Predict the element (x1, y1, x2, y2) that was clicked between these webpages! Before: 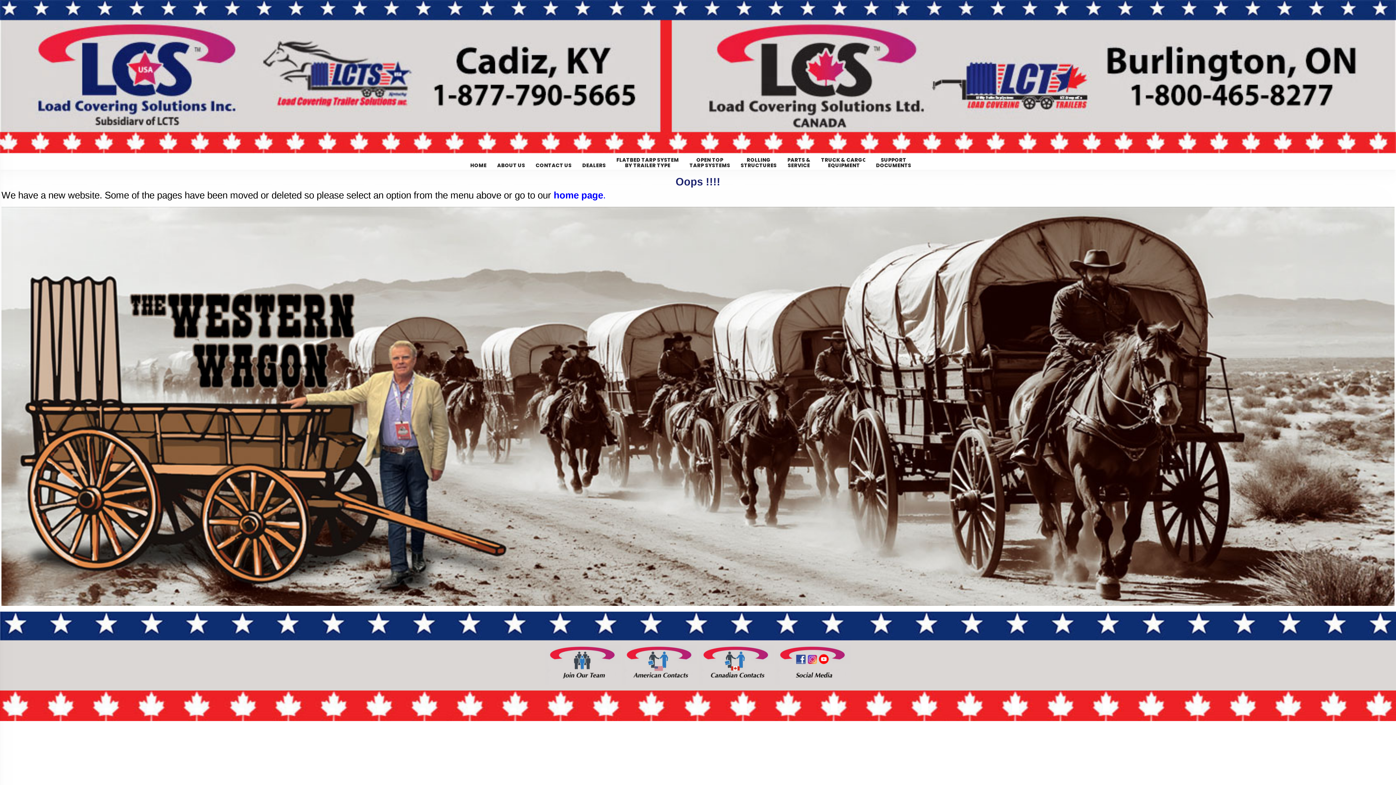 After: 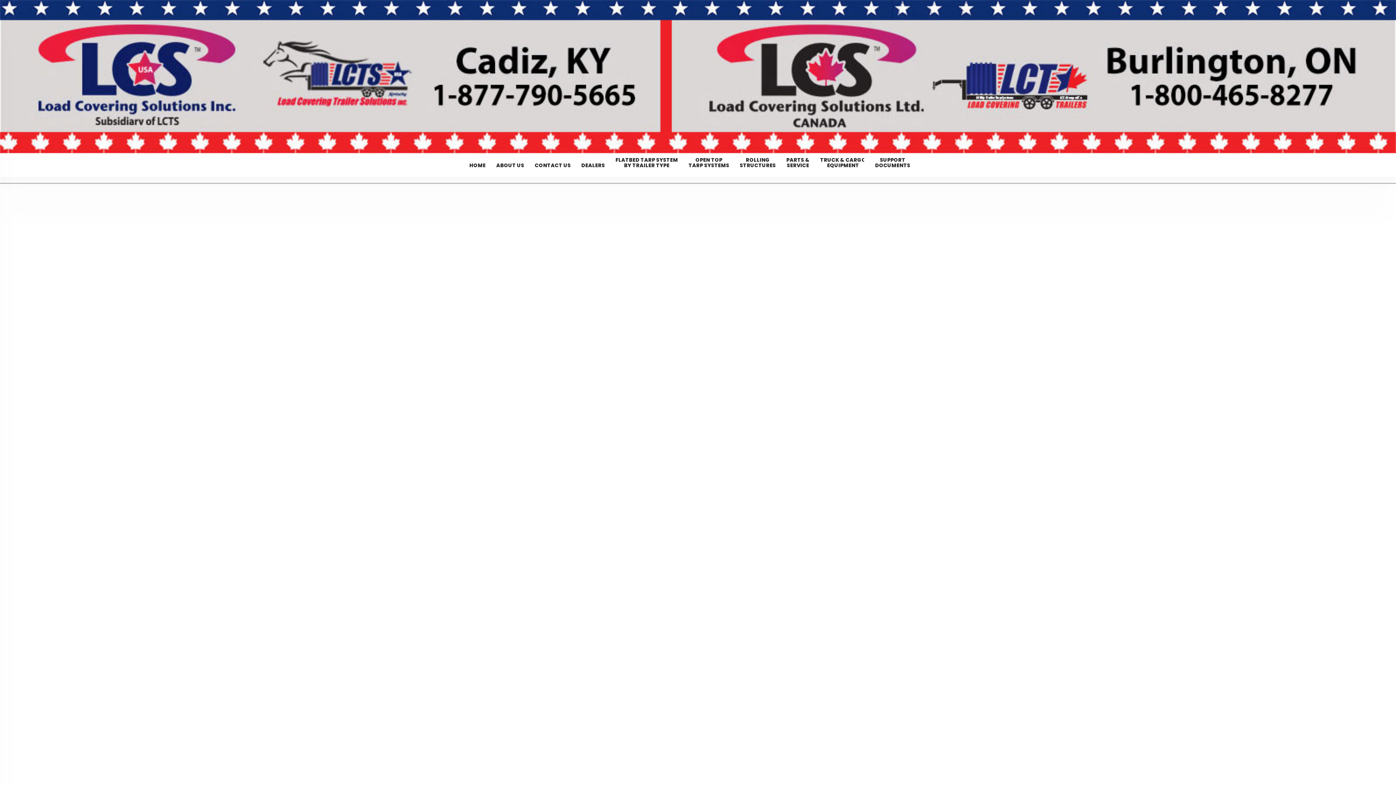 Action: bbox: (553, 189, 605, 200) label: home page.